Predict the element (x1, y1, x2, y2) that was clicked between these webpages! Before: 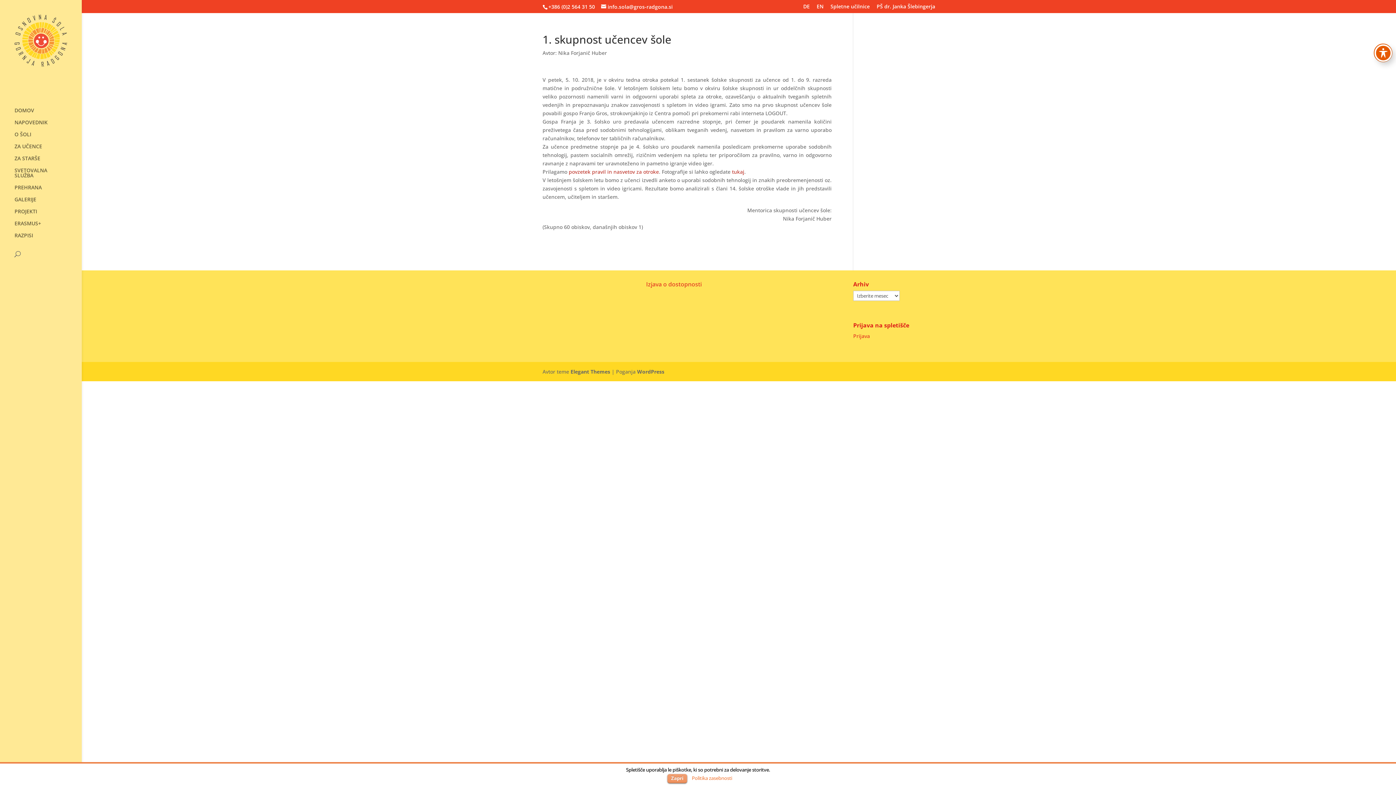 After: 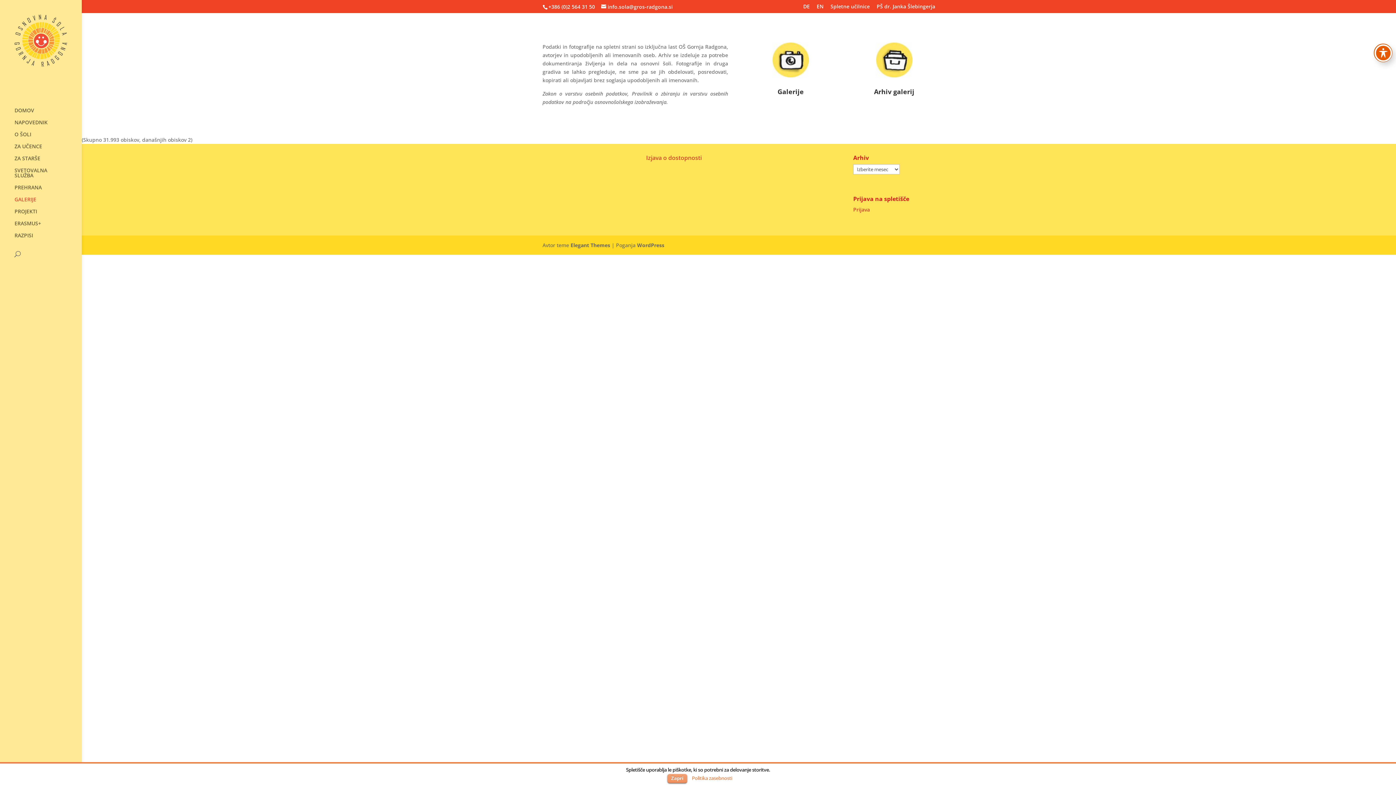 Action: bbox: (14, 196, 81, 208) label: GALERIJE